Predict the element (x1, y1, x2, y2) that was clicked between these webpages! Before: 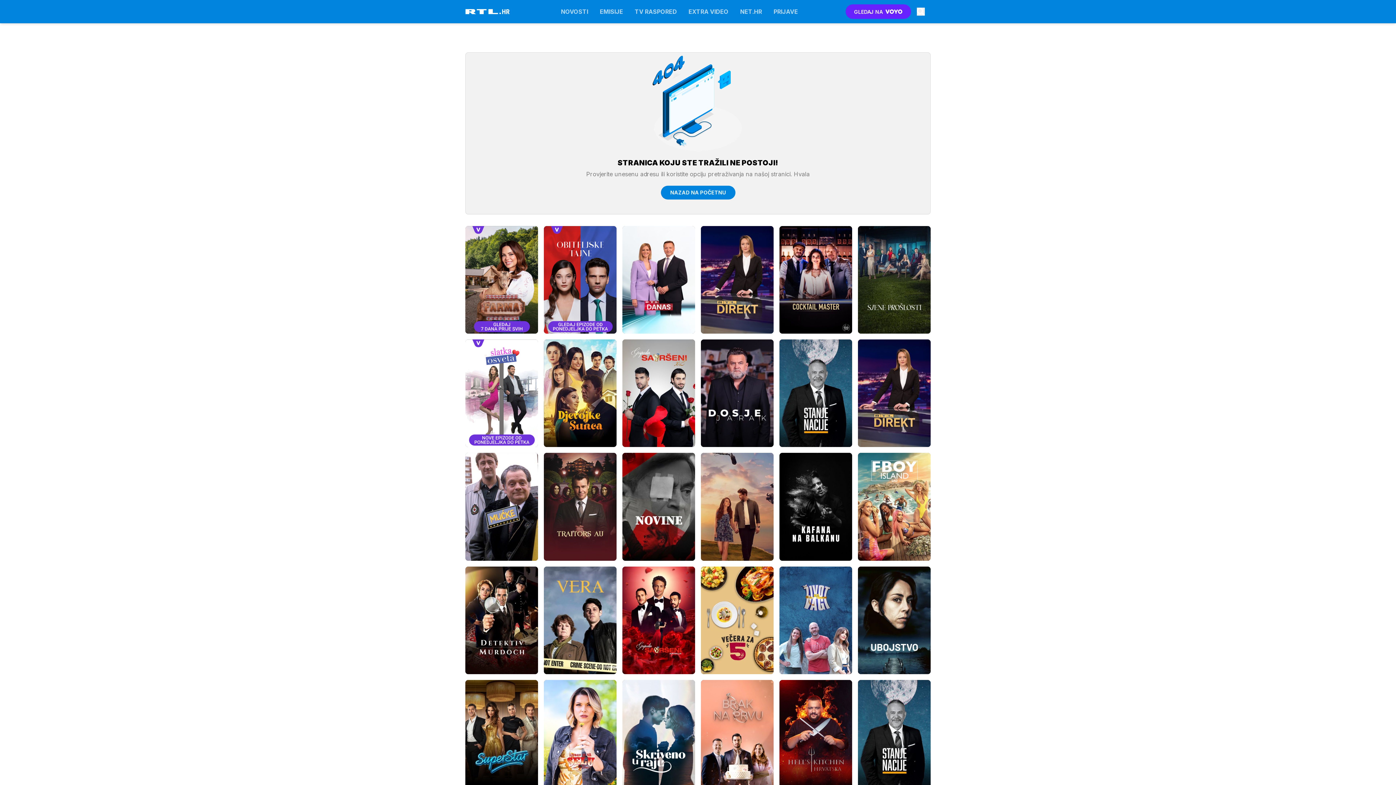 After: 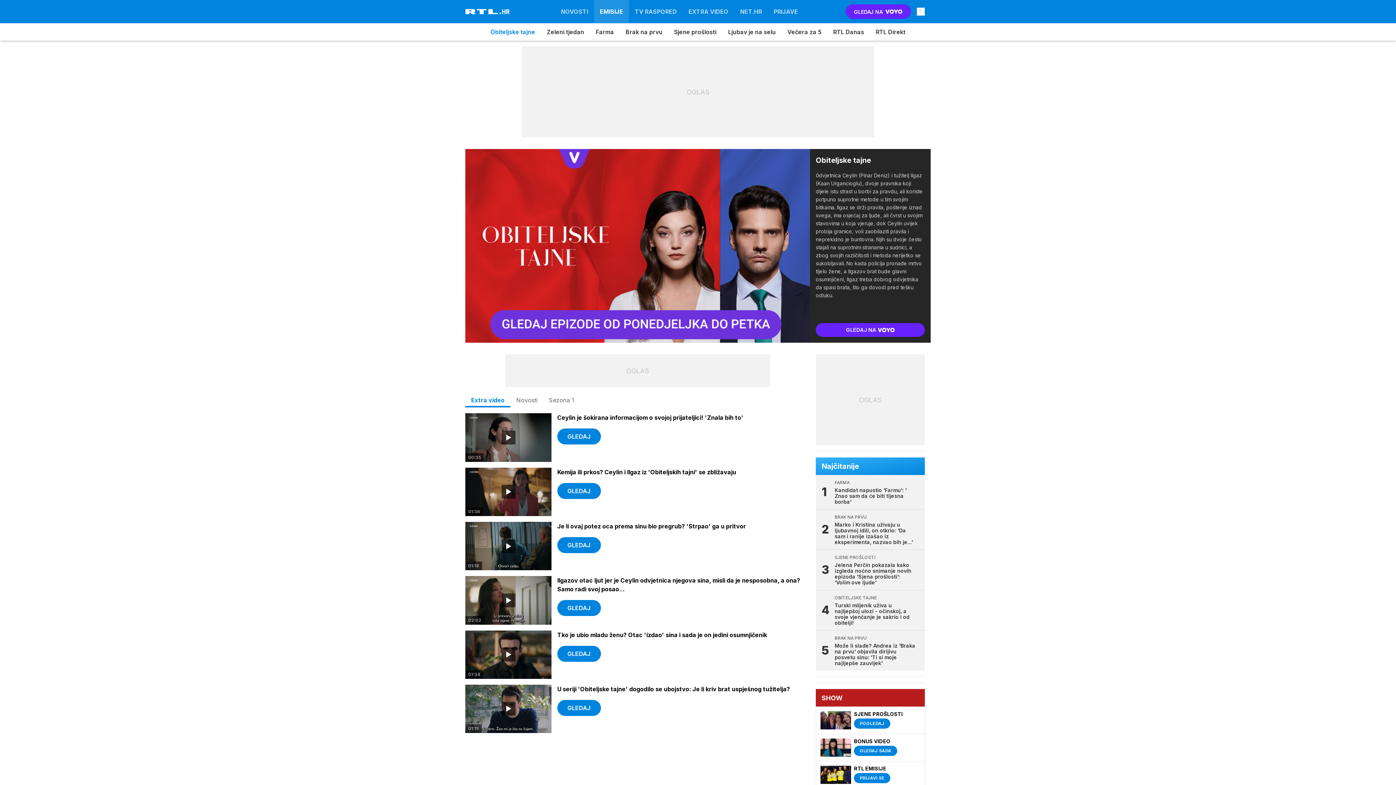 Action: bbox: (544, 226, 616, 333)